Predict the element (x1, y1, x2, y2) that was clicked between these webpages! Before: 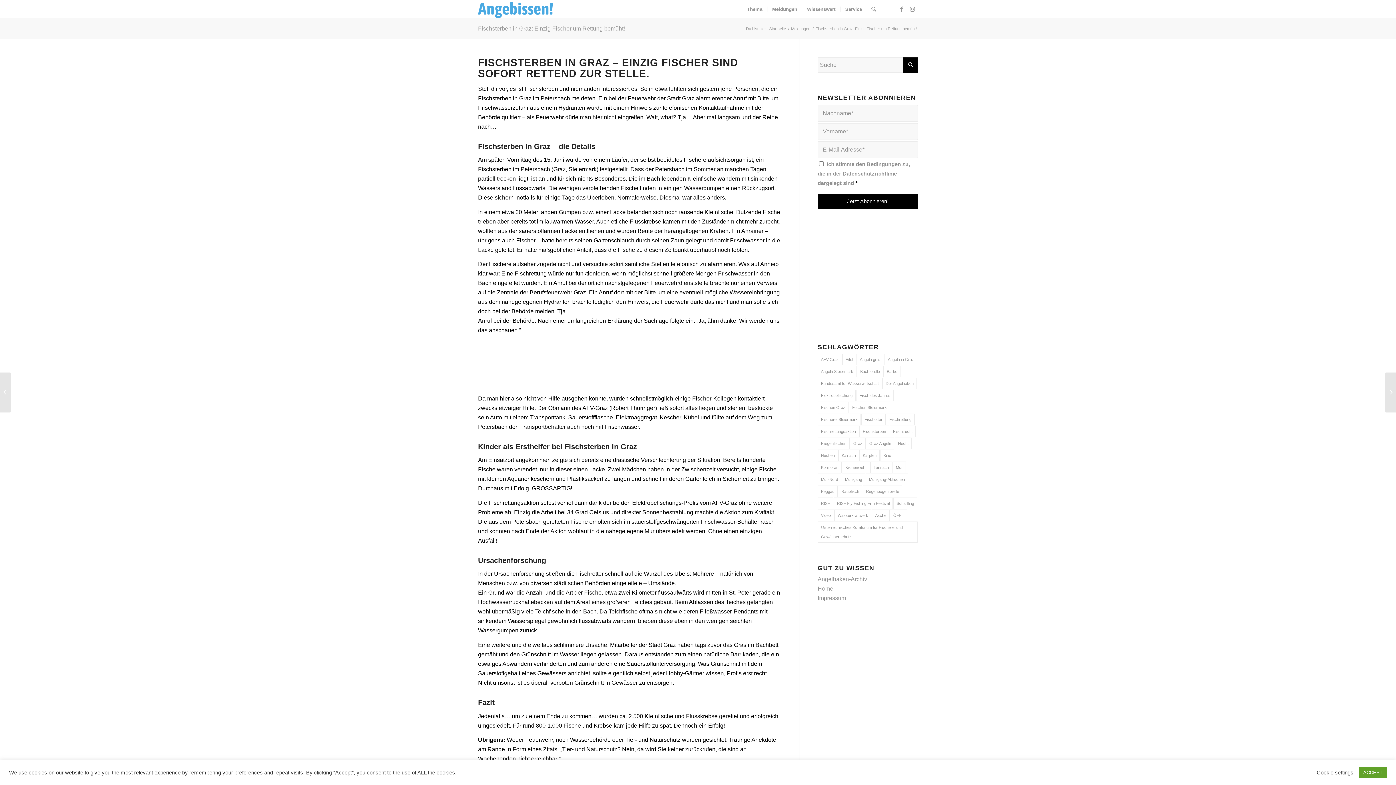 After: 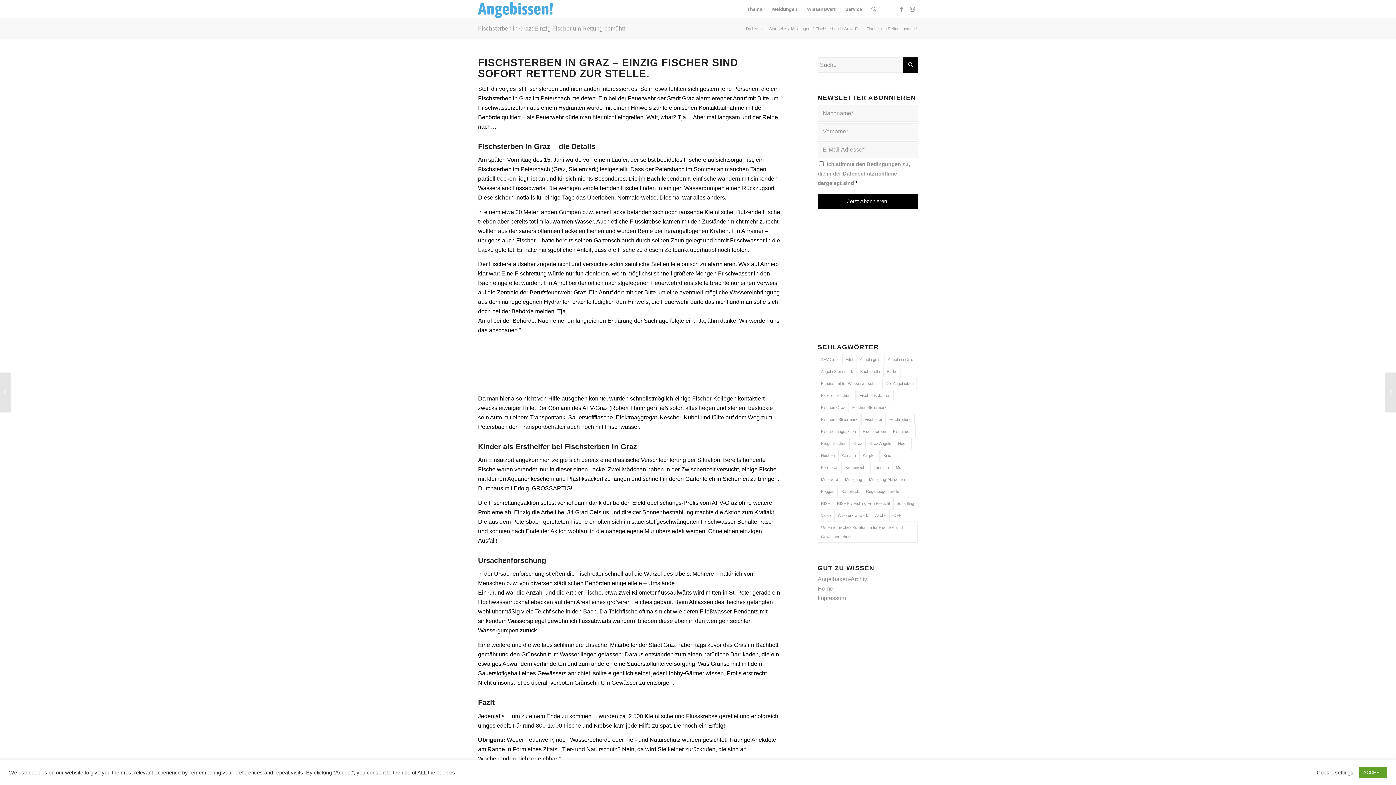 Action: bbox: (478, 25, 625, 31) label: Fischsterben in Graz: Einzig Fischer um Rettung bemüht!